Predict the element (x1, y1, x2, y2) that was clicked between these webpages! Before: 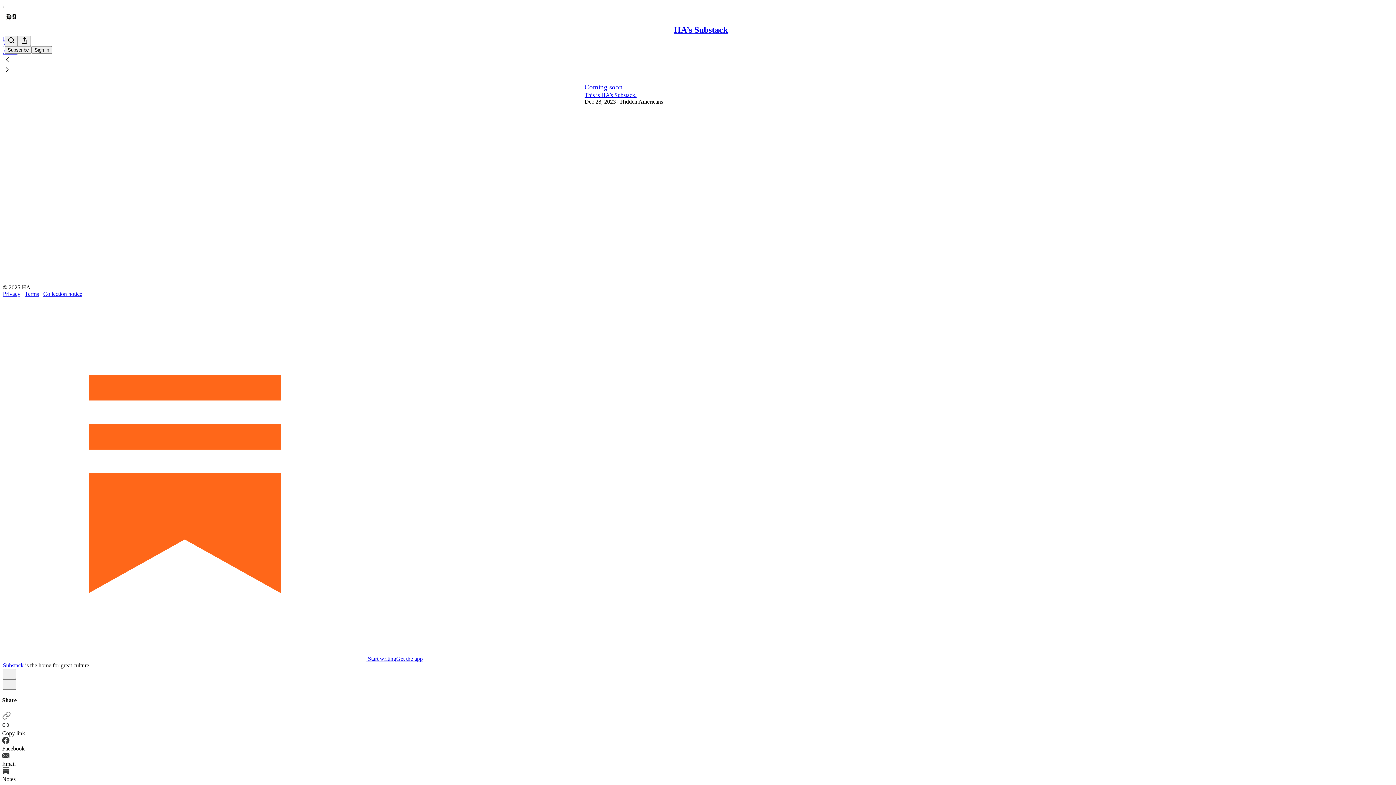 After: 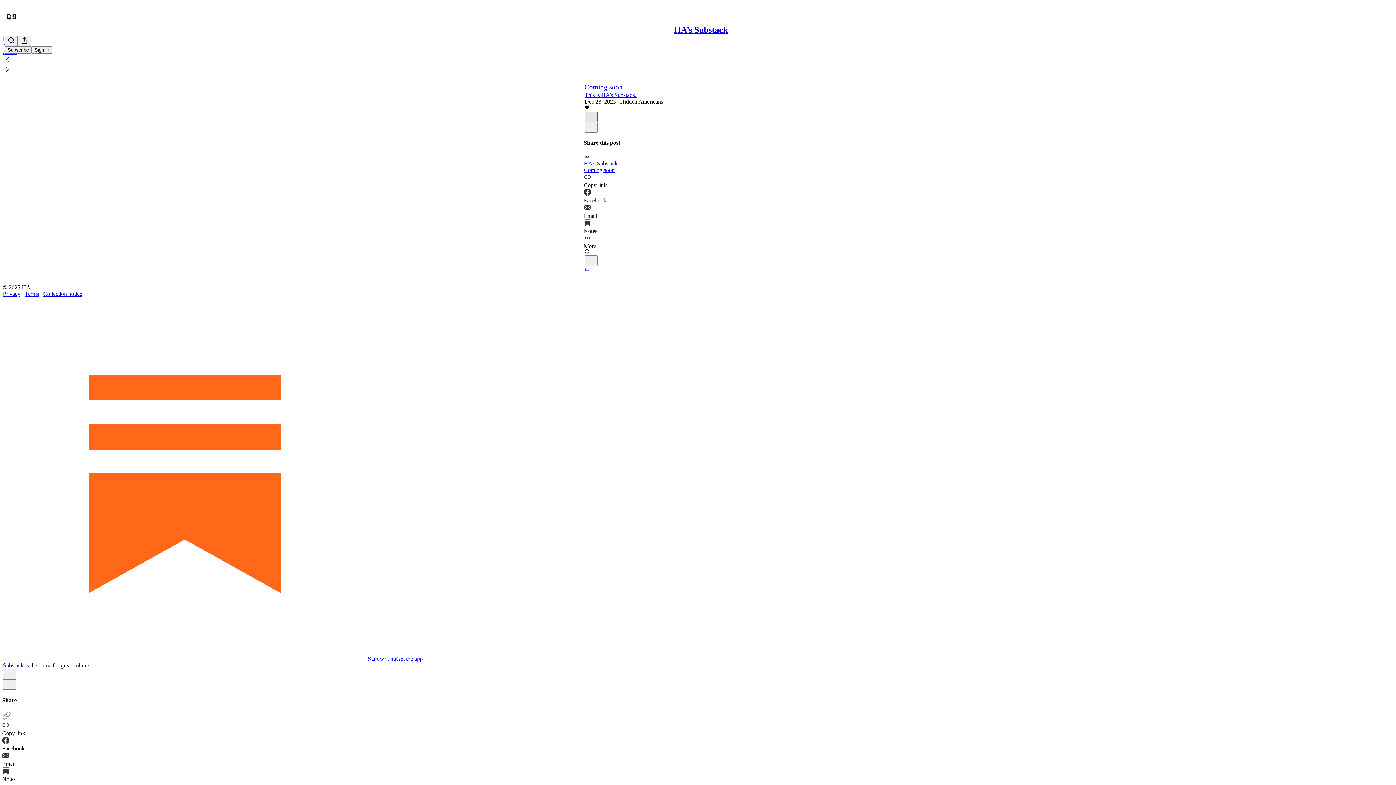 Action: label: X bbox: (584, 111, 597, 122)